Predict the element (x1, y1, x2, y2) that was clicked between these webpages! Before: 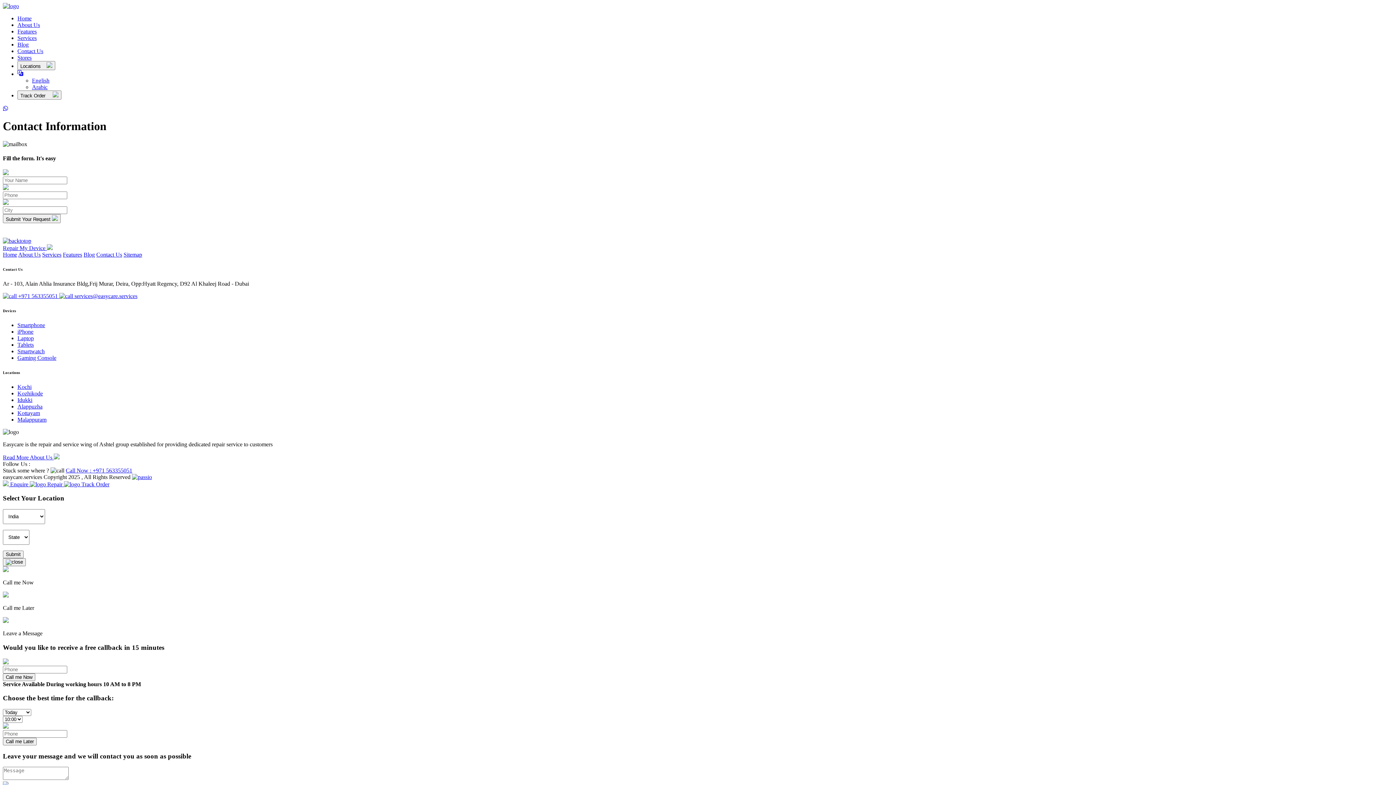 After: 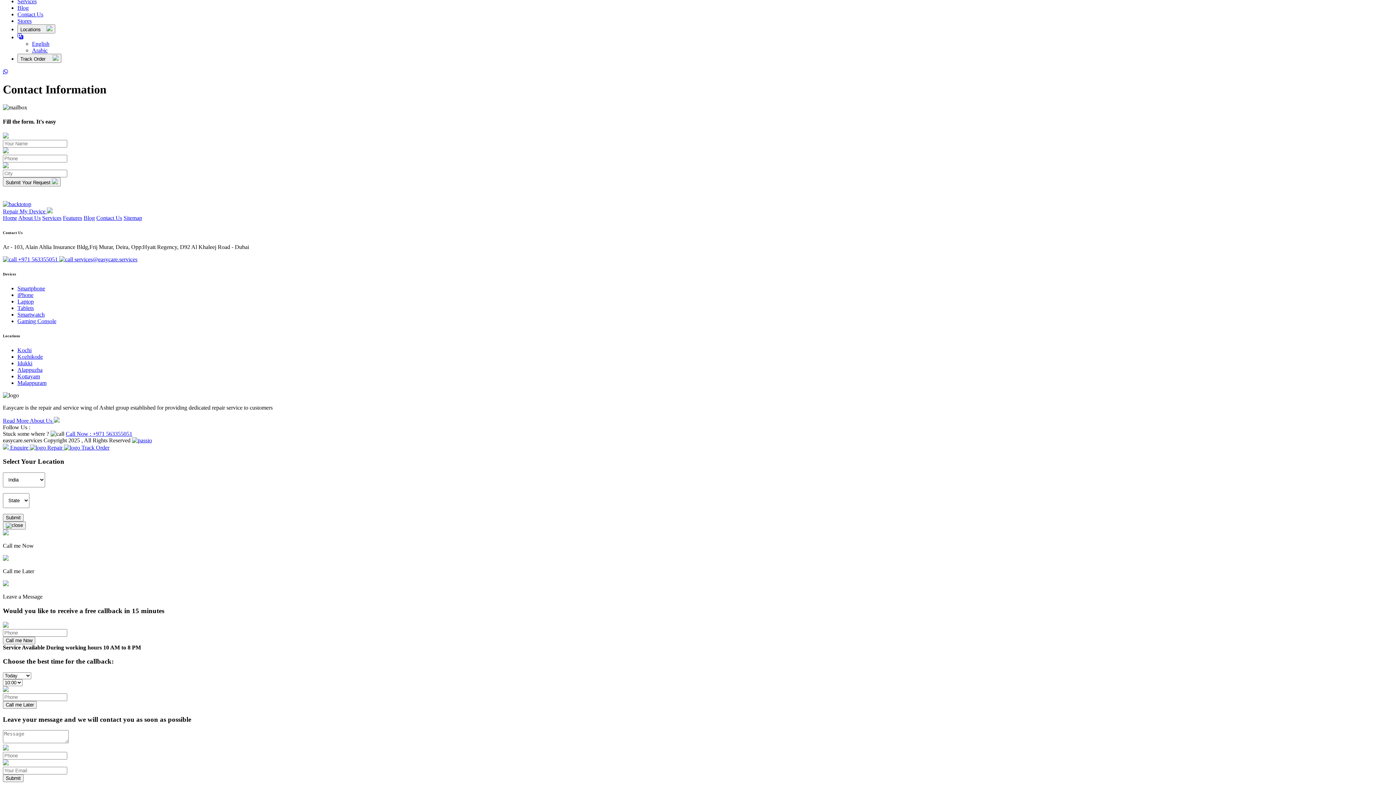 Action: bbox: (2, 592, 8, 598)